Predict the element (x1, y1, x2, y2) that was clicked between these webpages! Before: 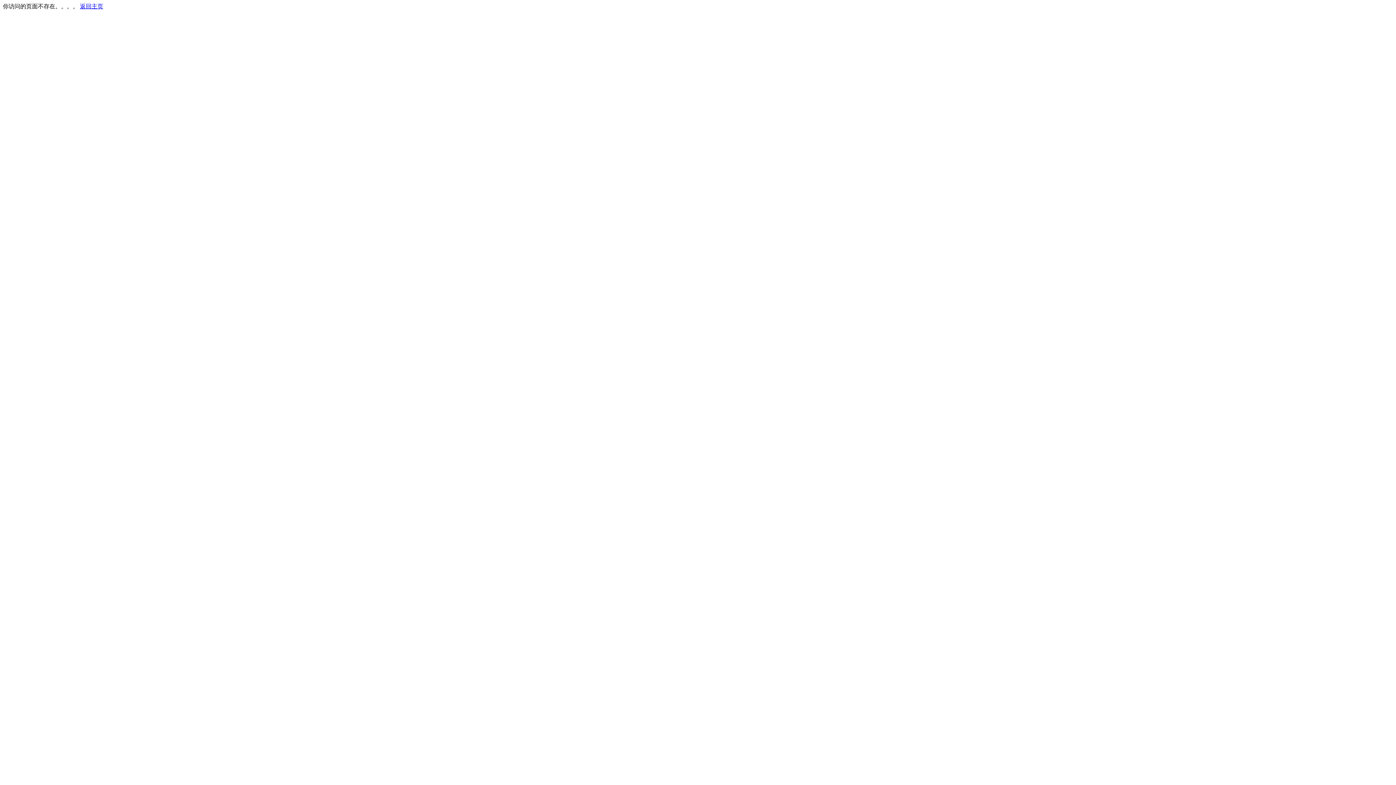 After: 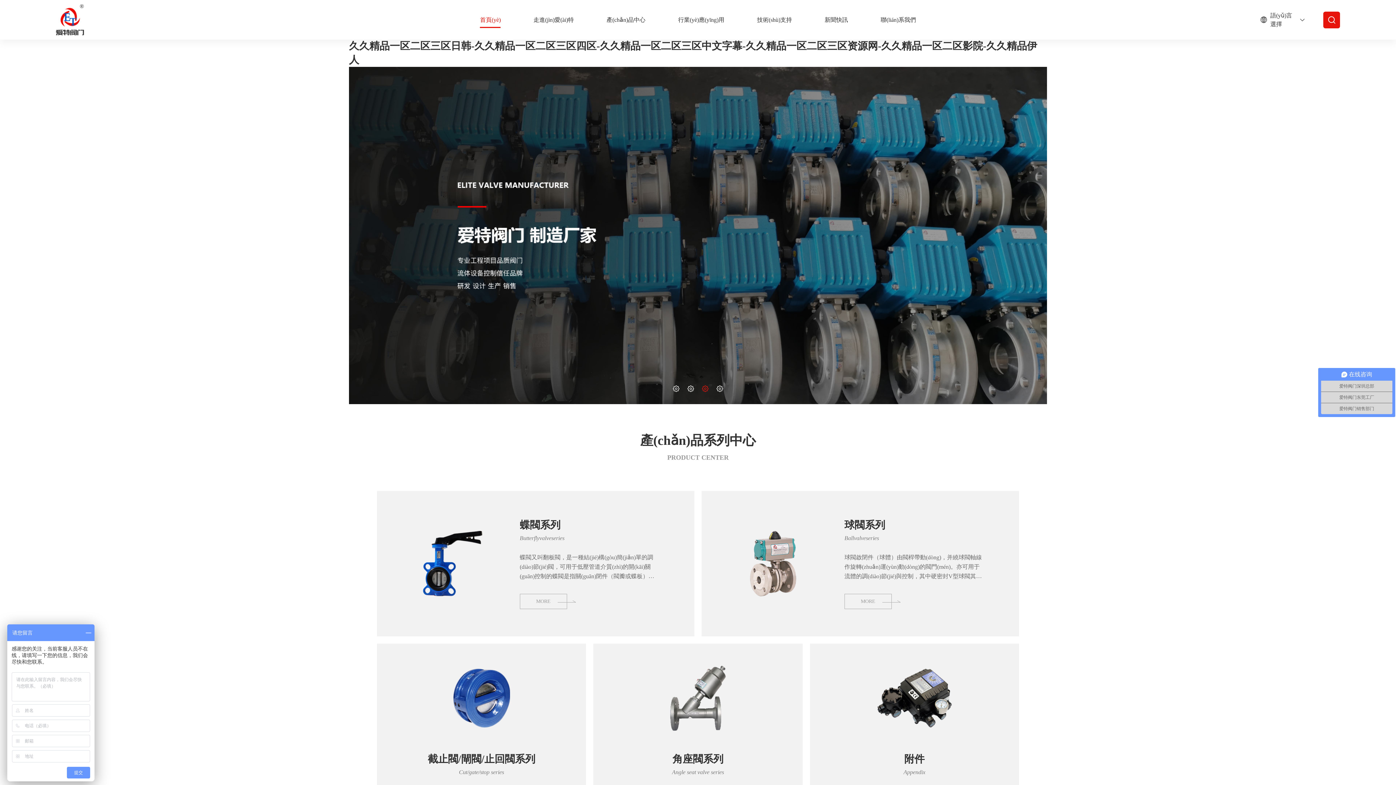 Action: label: 返回主页 bbox: (80, 3, 103, 9)